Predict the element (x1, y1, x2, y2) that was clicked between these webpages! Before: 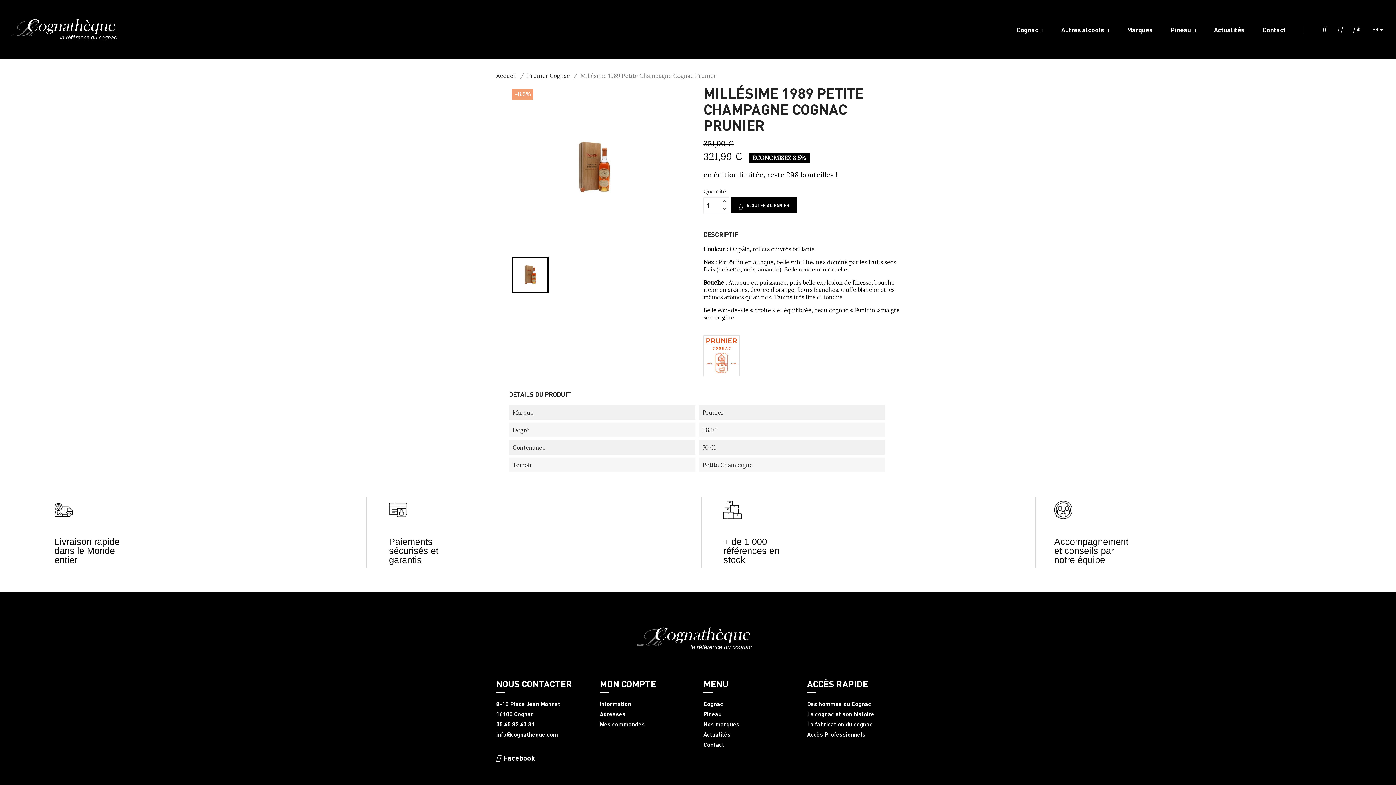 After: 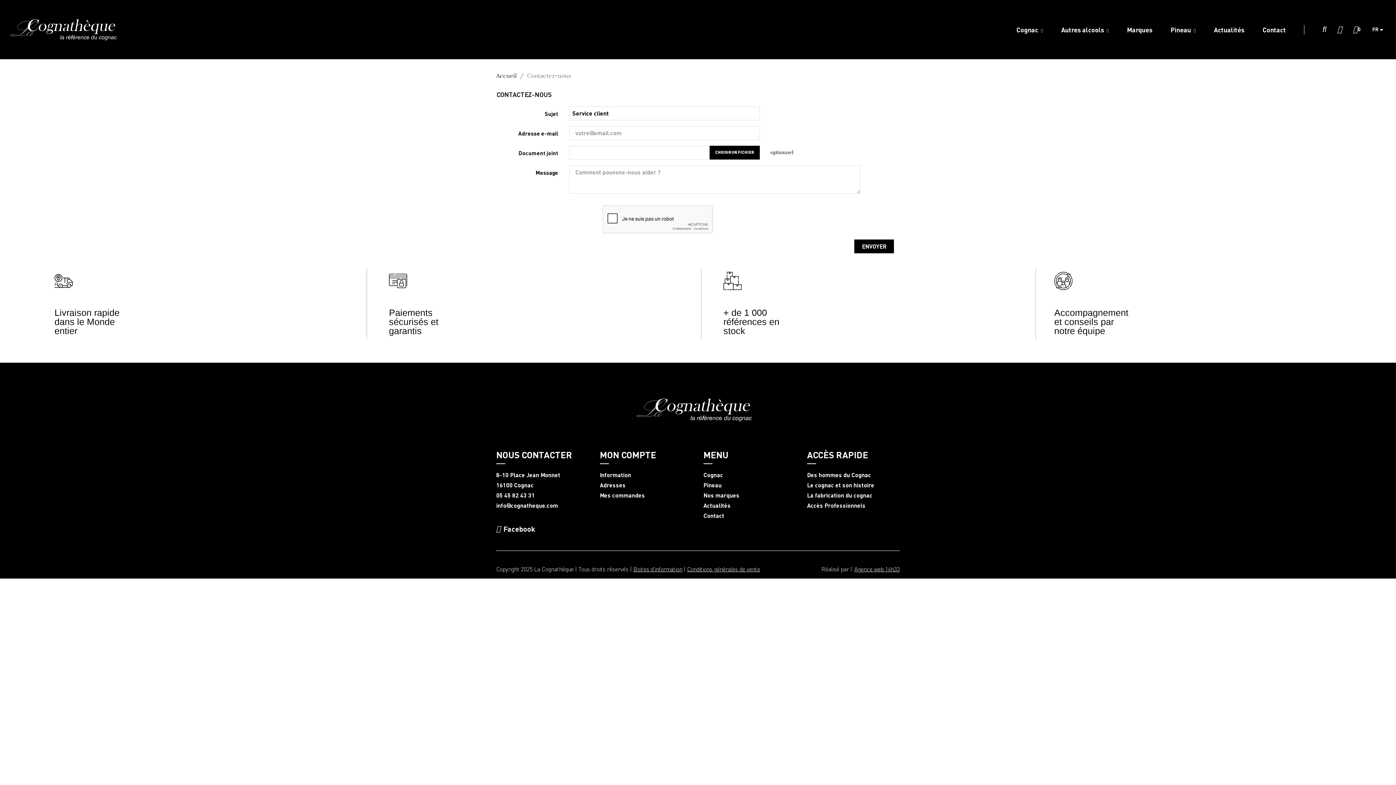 Action: label: Contact bbox: (703, 741, 796, 748)